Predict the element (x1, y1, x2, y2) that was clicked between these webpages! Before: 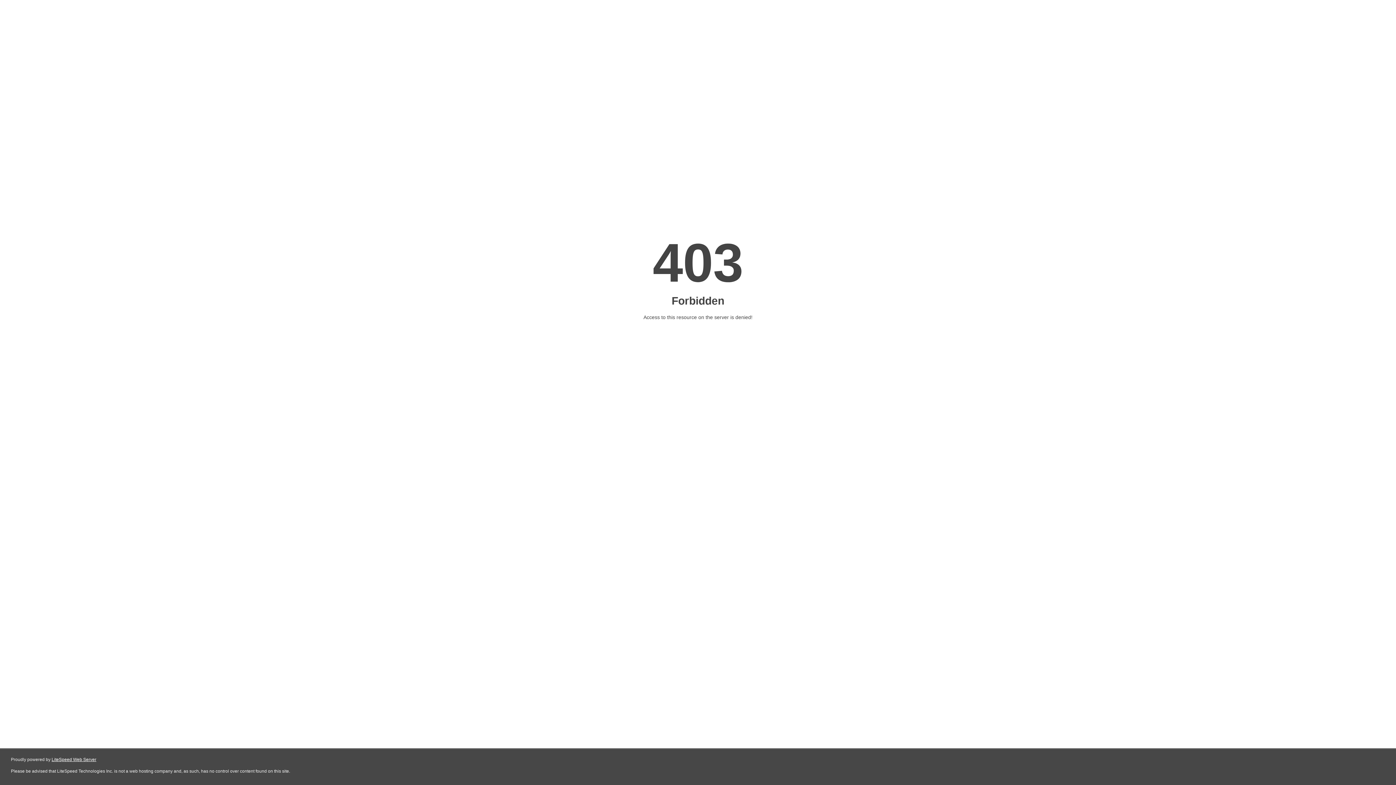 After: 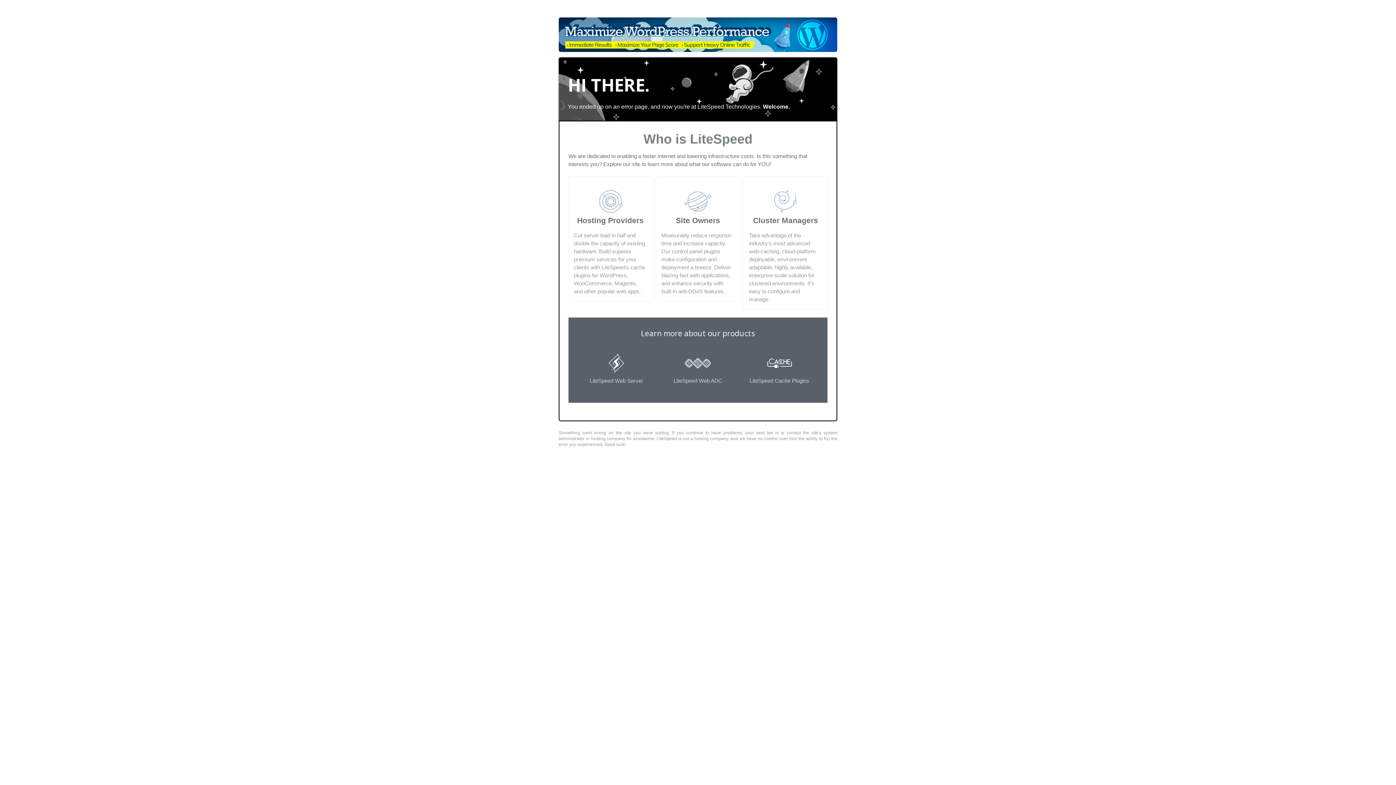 Action: label: LiteSpeed Web Server bbox: (51, 757, 96, 762)